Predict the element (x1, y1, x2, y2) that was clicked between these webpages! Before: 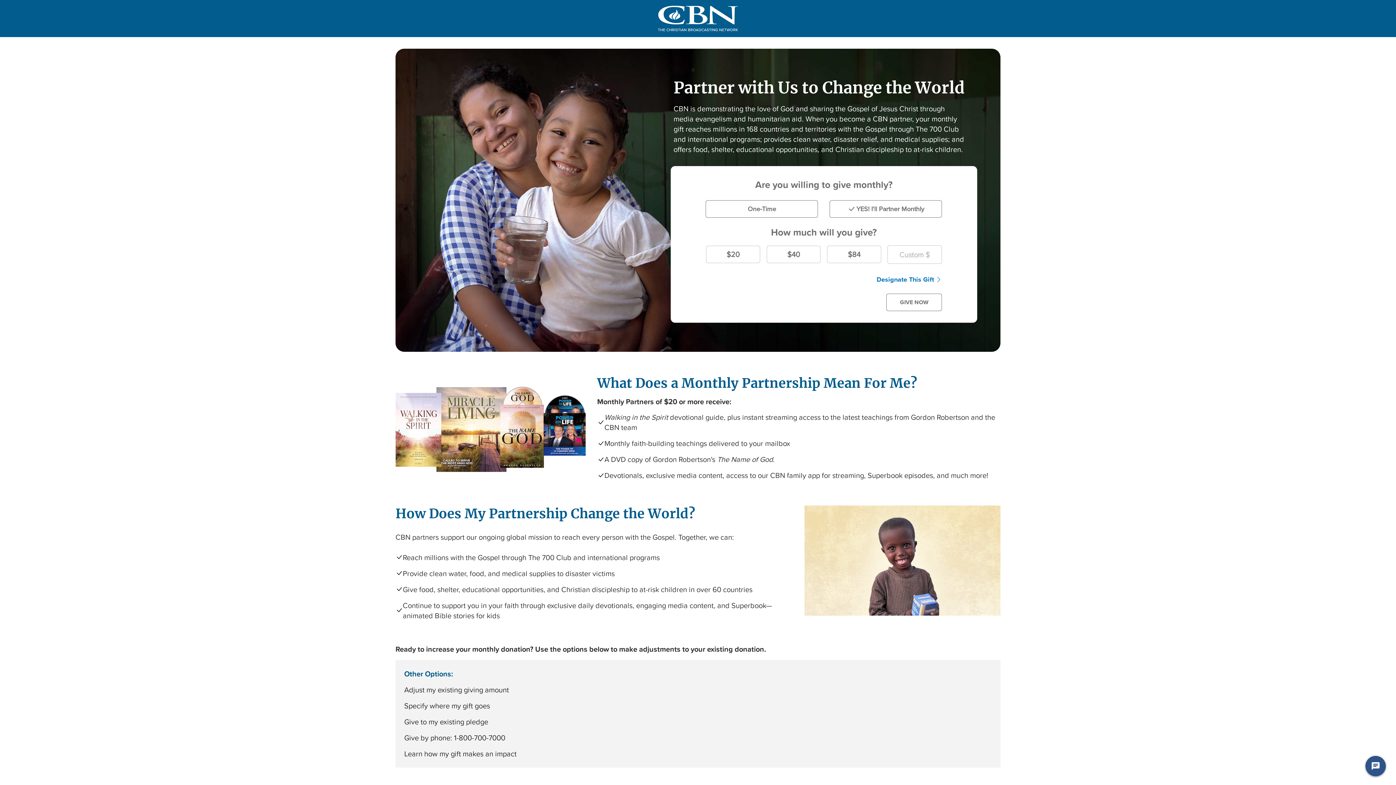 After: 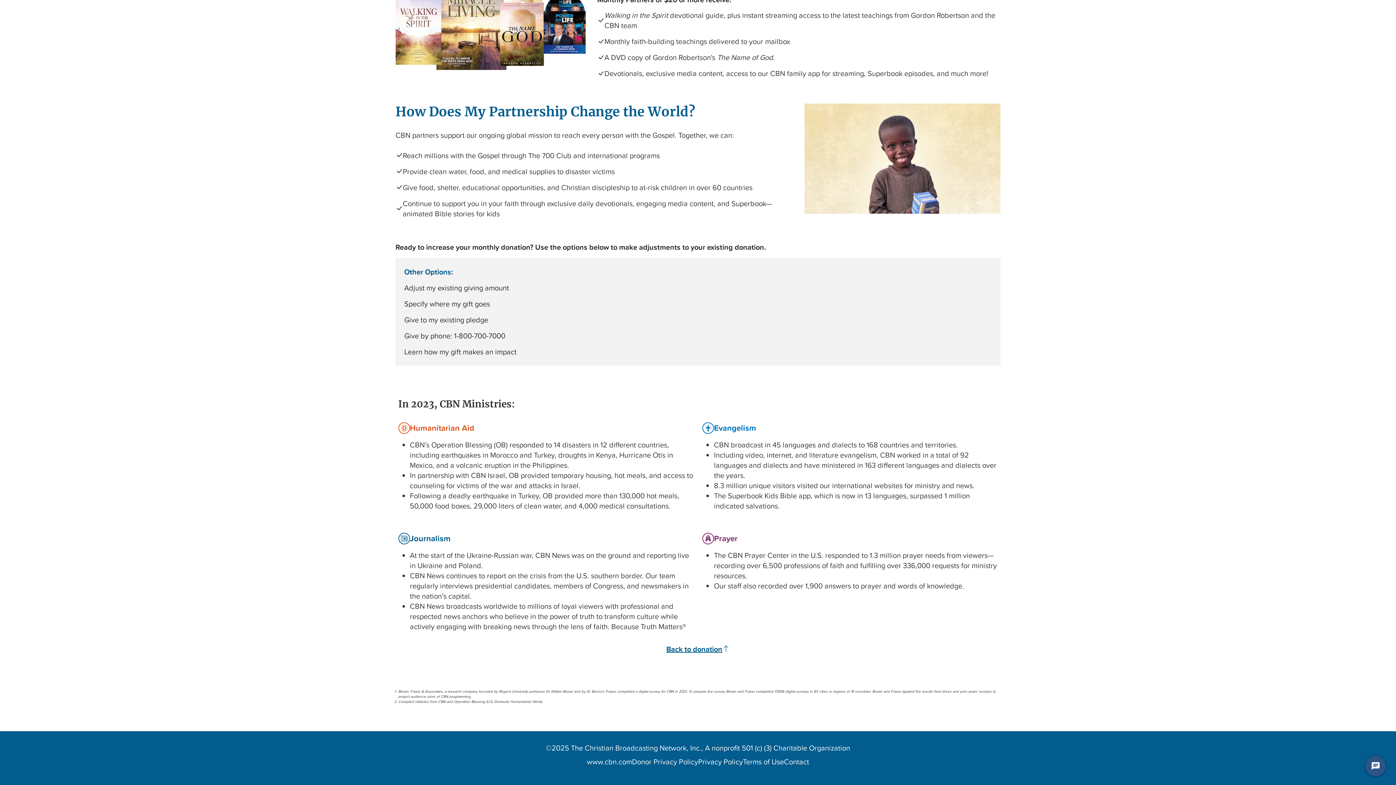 Action: label: Learn how my gift makes an impact bbox: (404, 748, 516, 759)